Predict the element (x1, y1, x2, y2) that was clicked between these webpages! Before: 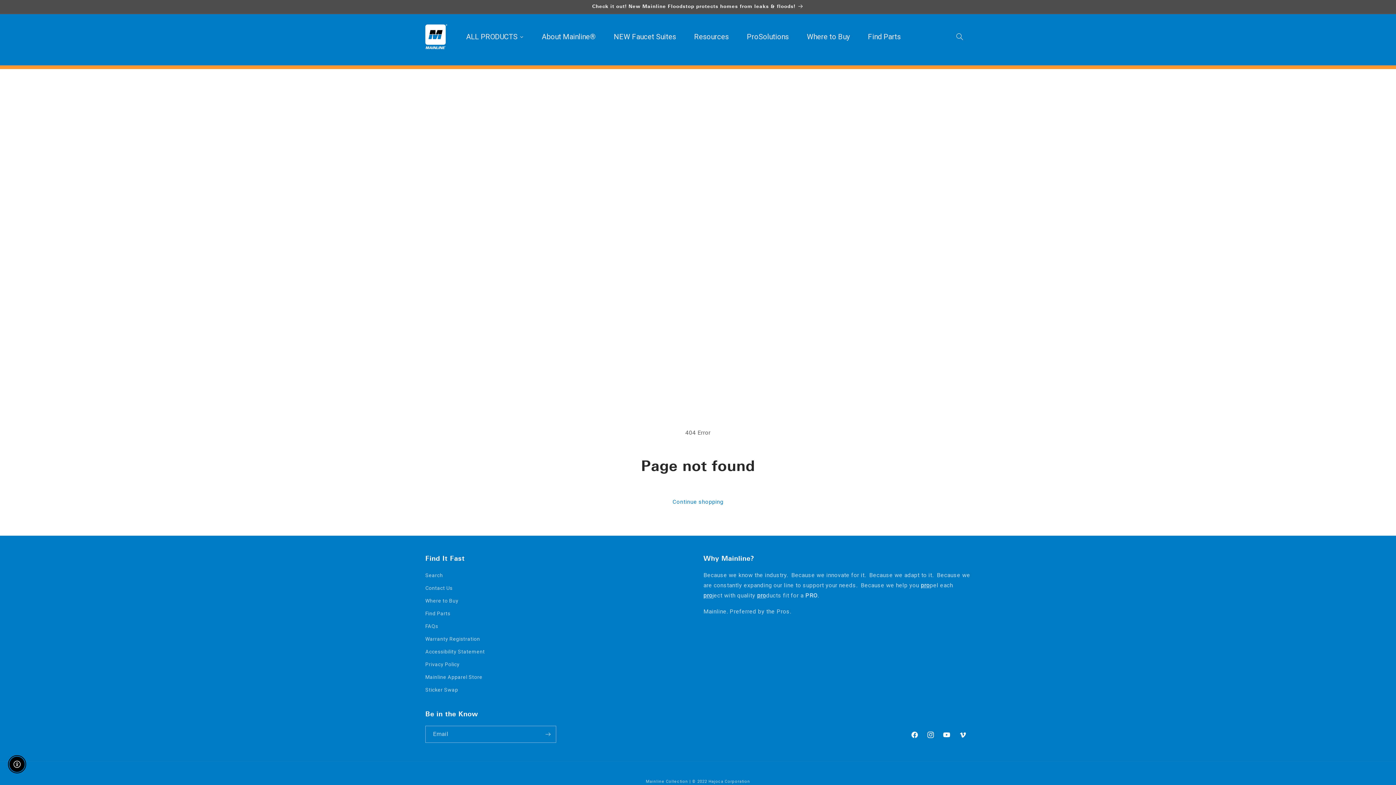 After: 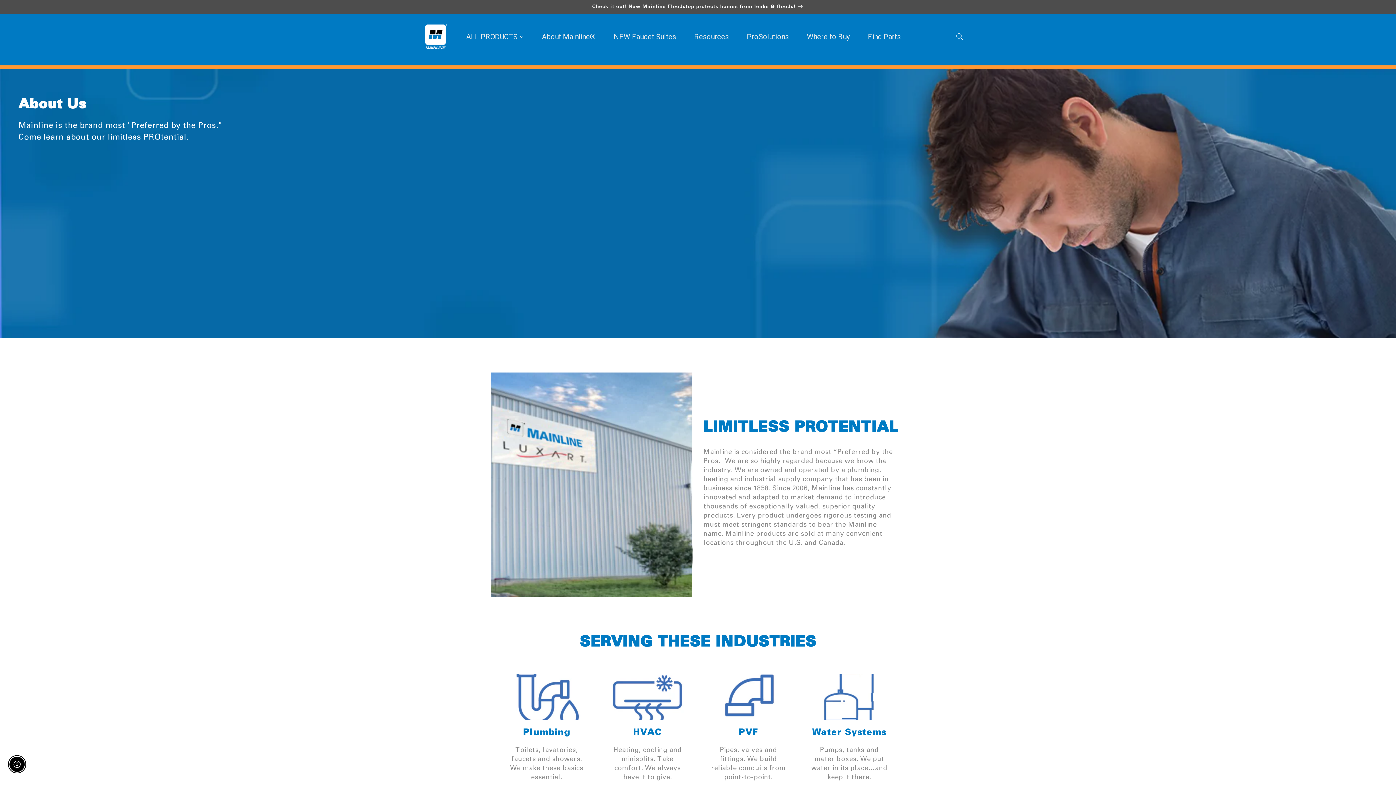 Action: bbox: (532, 27, 604, 45) label: About Mainline®